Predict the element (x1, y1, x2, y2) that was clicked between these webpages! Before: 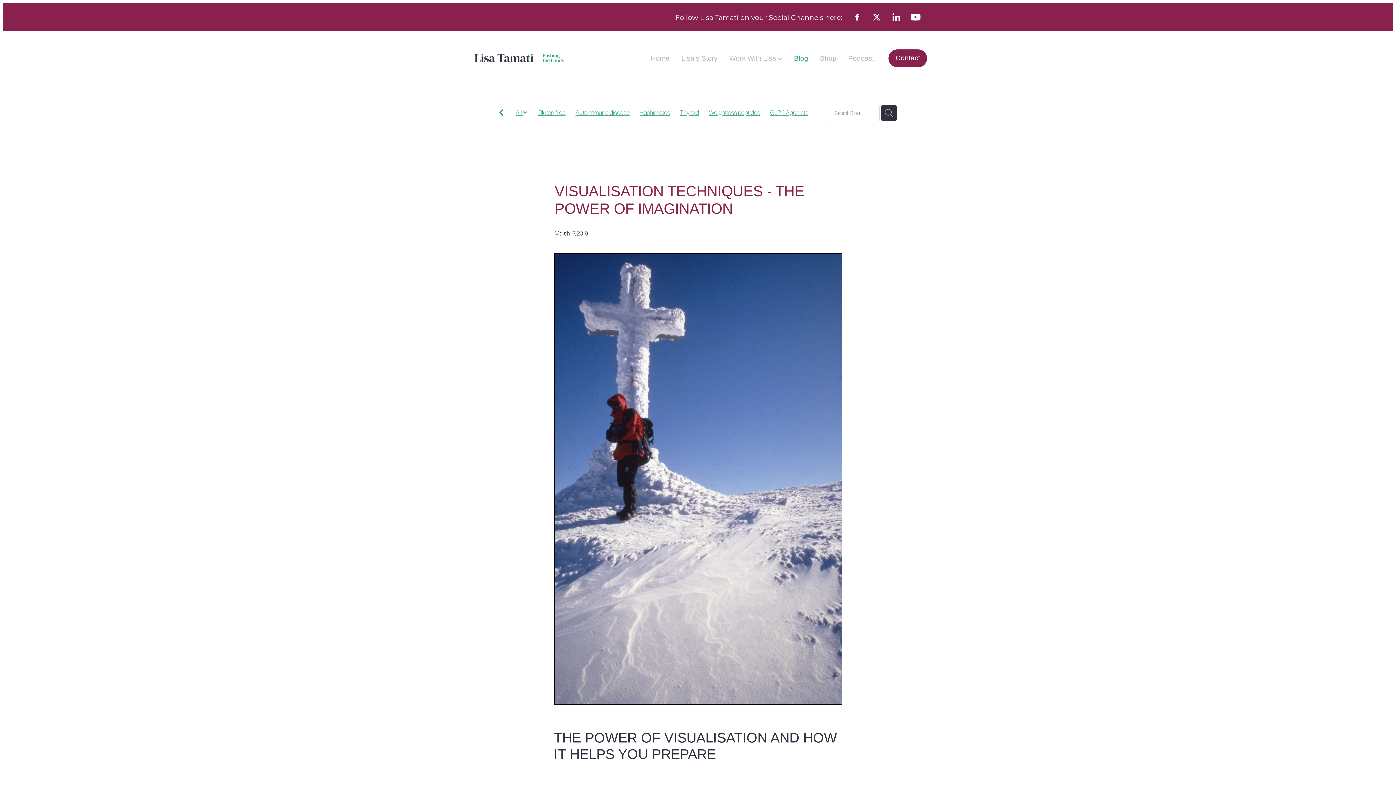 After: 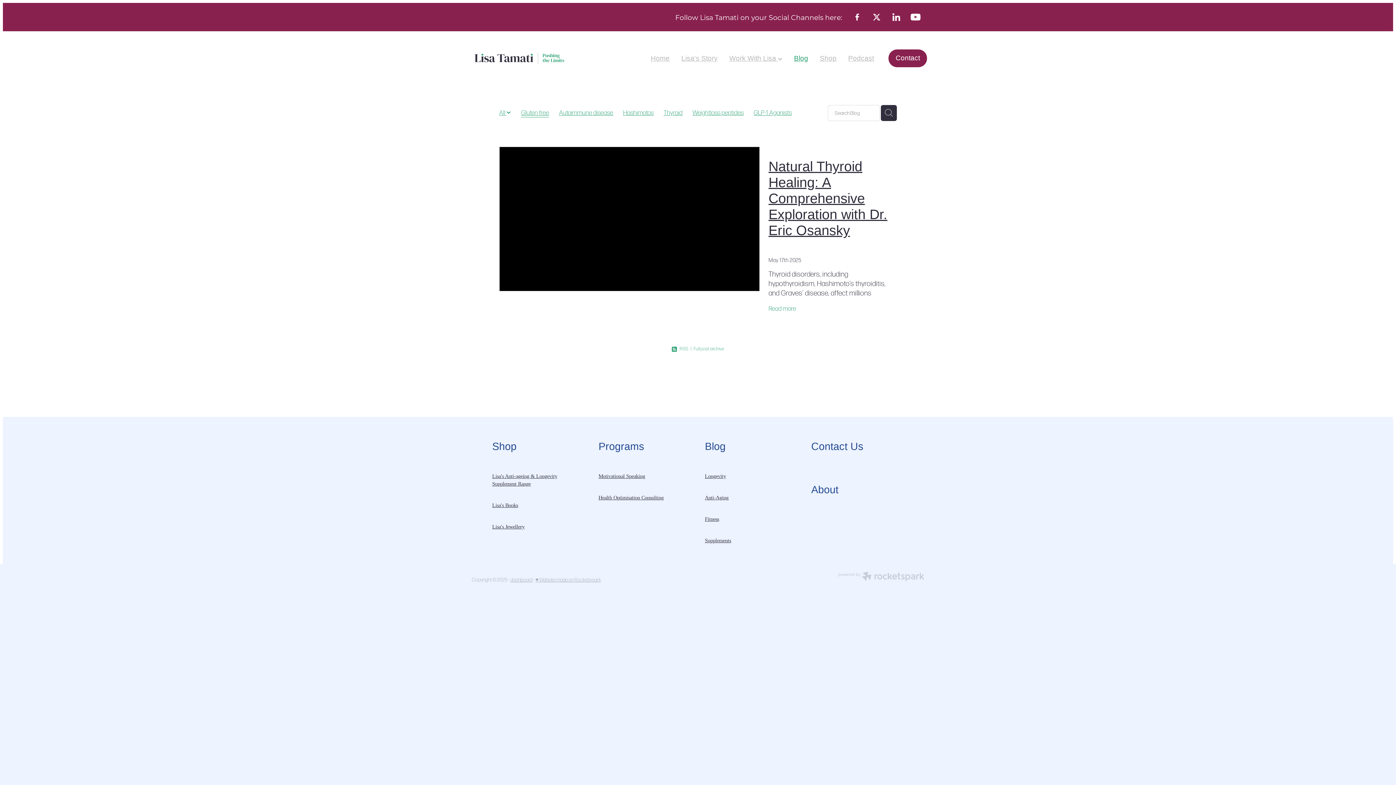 Action: bbox: (537, 107, 565, 117) label: Gluten free